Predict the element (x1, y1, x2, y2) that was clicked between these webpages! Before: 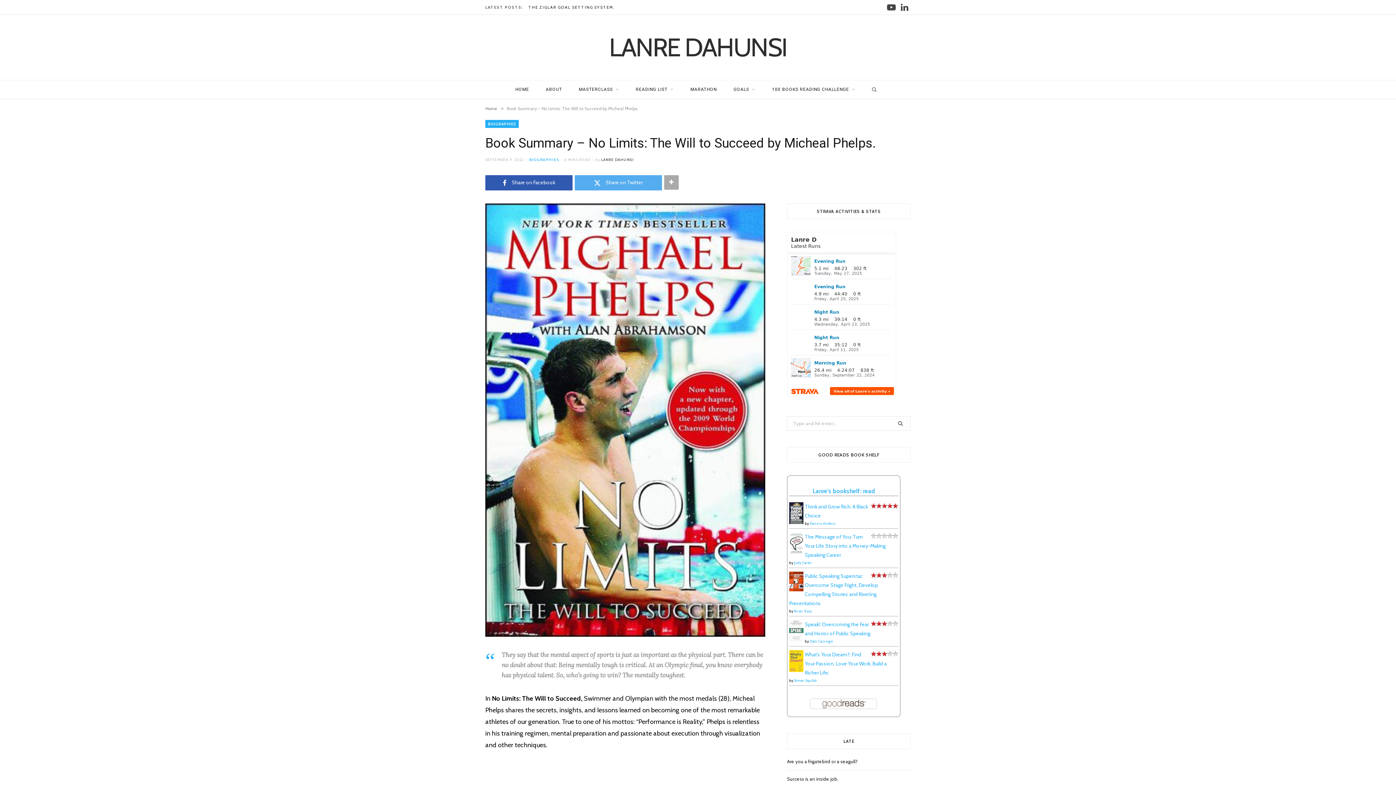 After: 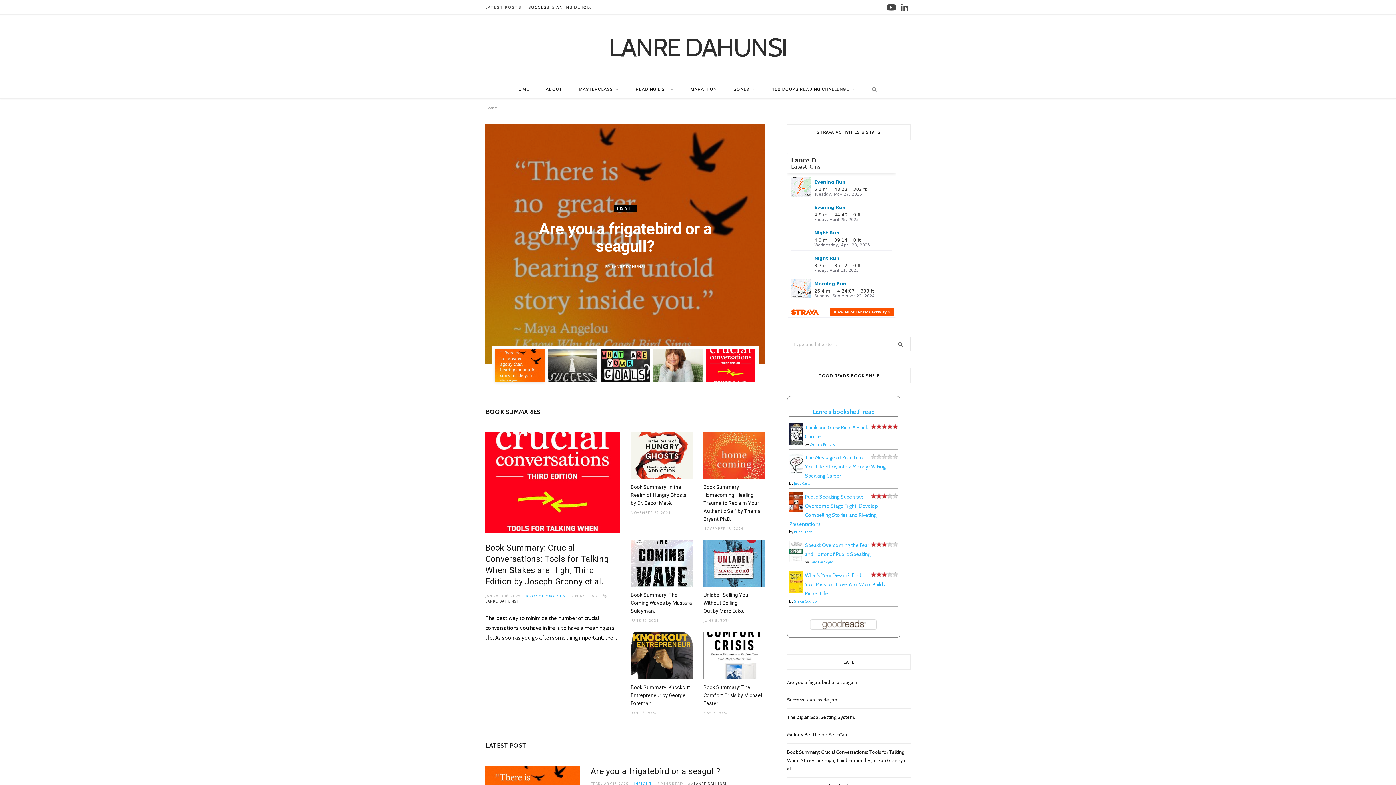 Action: bbox: (609, 34, 787, 60) label: LANRE DAHUNSI